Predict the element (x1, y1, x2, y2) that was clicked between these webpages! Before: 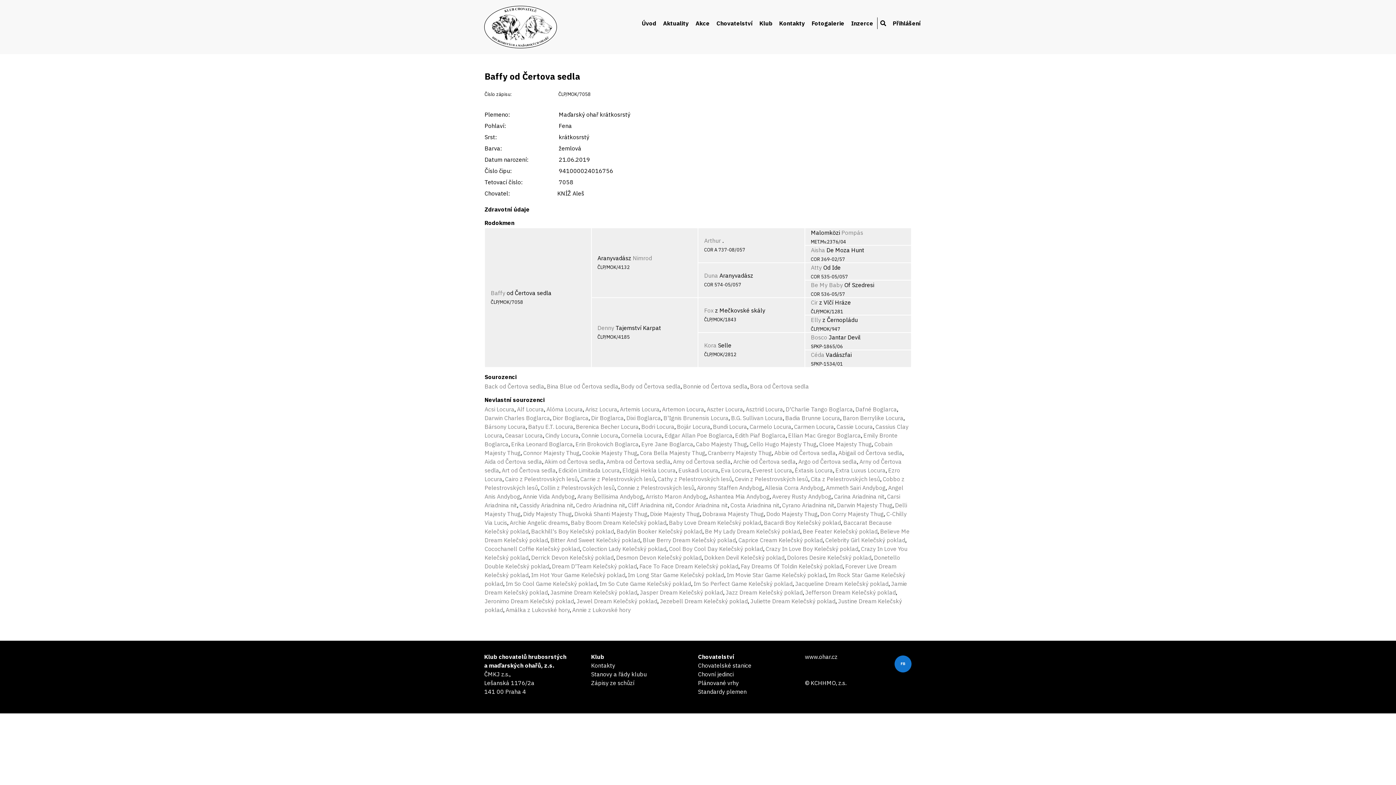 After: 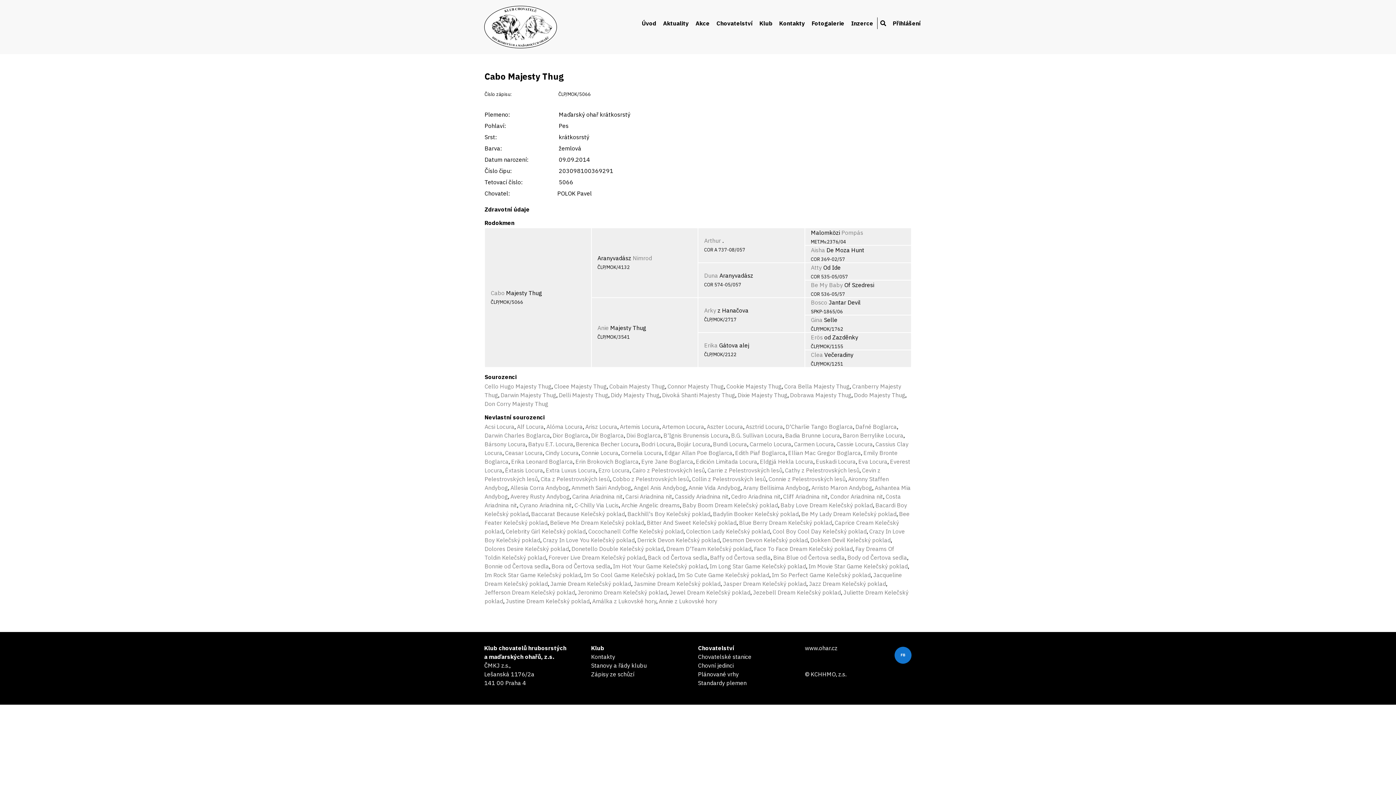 Action: label: Cabo Majesty Thug bbox: (696, 440, 747, 447)